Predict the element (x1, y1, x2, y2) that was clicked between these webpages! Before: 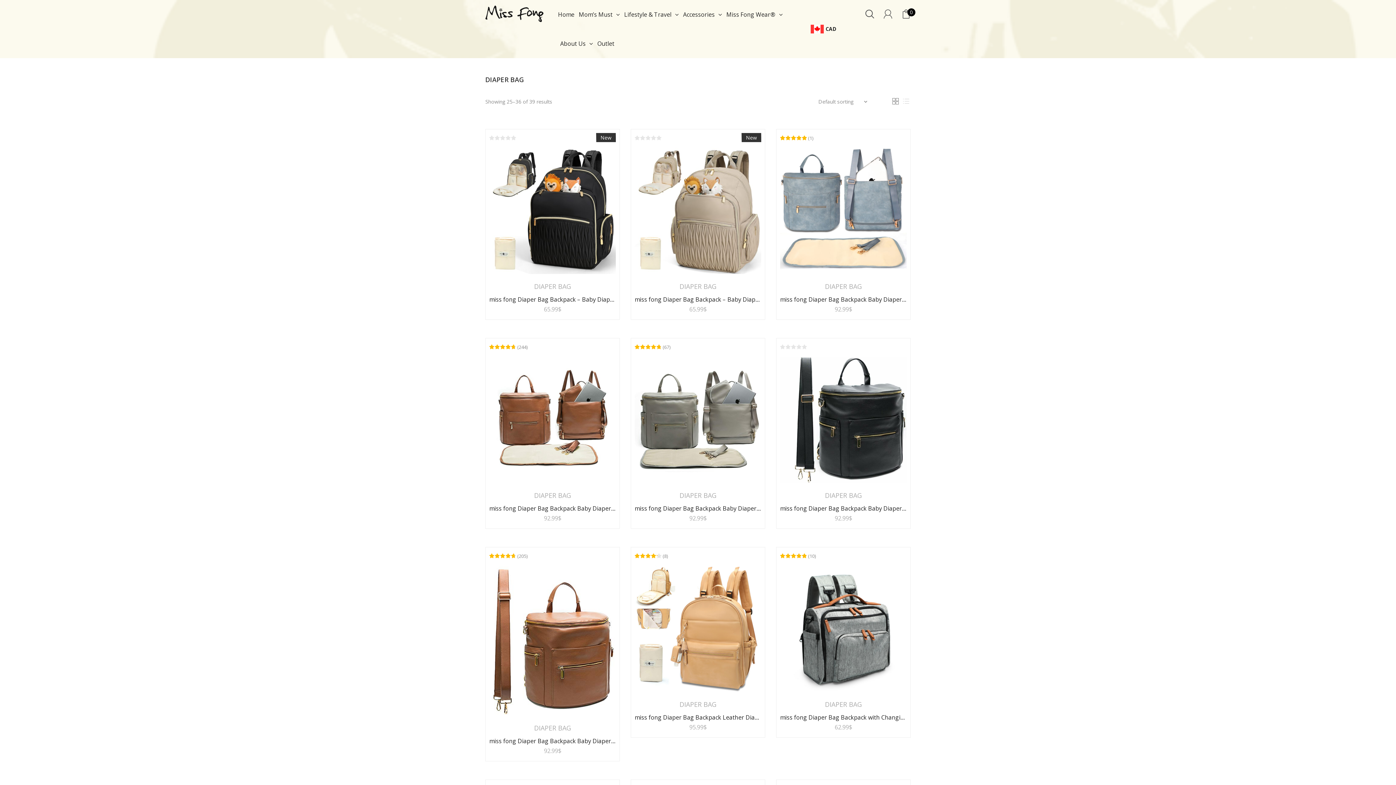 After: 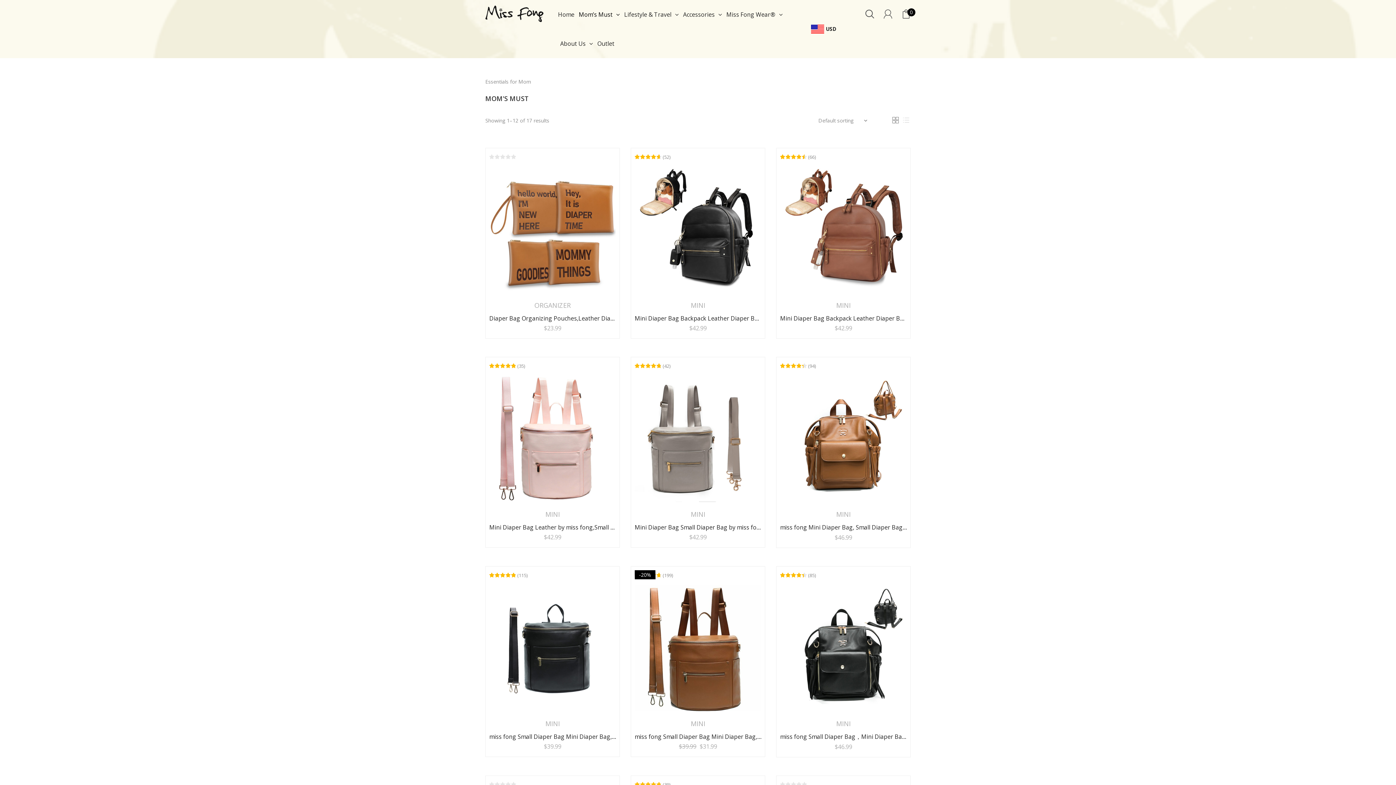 Action: label: Mom’s Must bbox: (576, 0, 622, 29)